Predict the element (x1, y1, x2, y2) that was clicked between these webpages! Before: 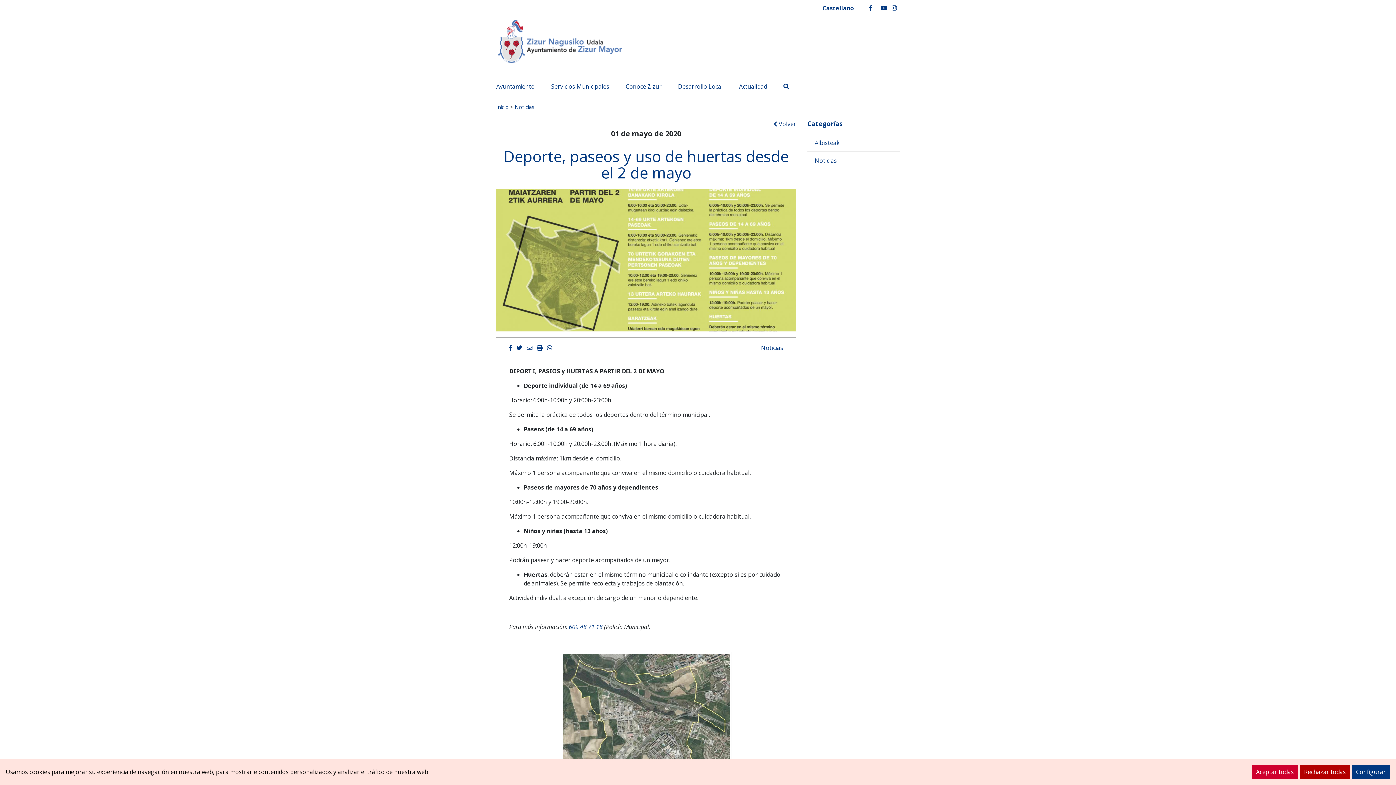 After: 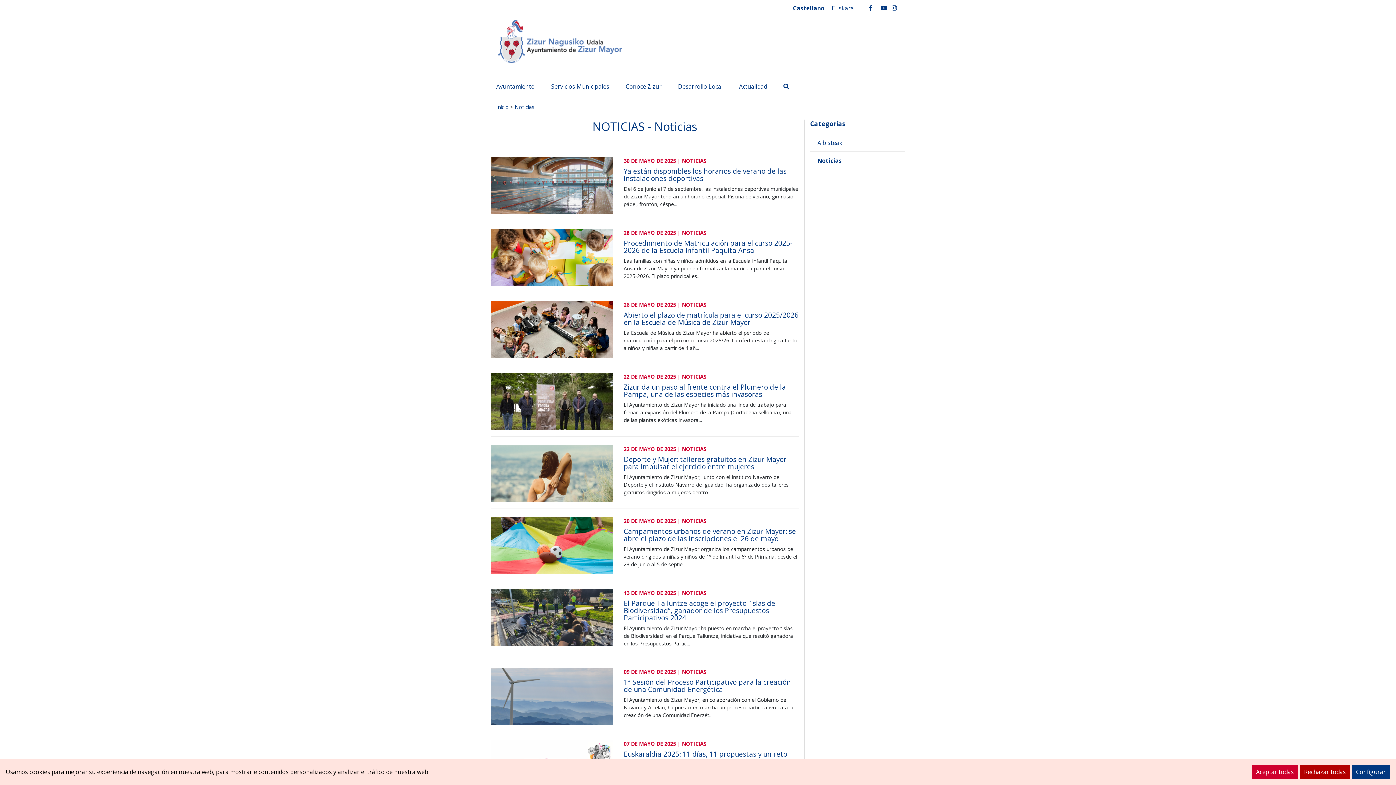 Action: bbox: (814, 156, 837, 164) label: Noticias